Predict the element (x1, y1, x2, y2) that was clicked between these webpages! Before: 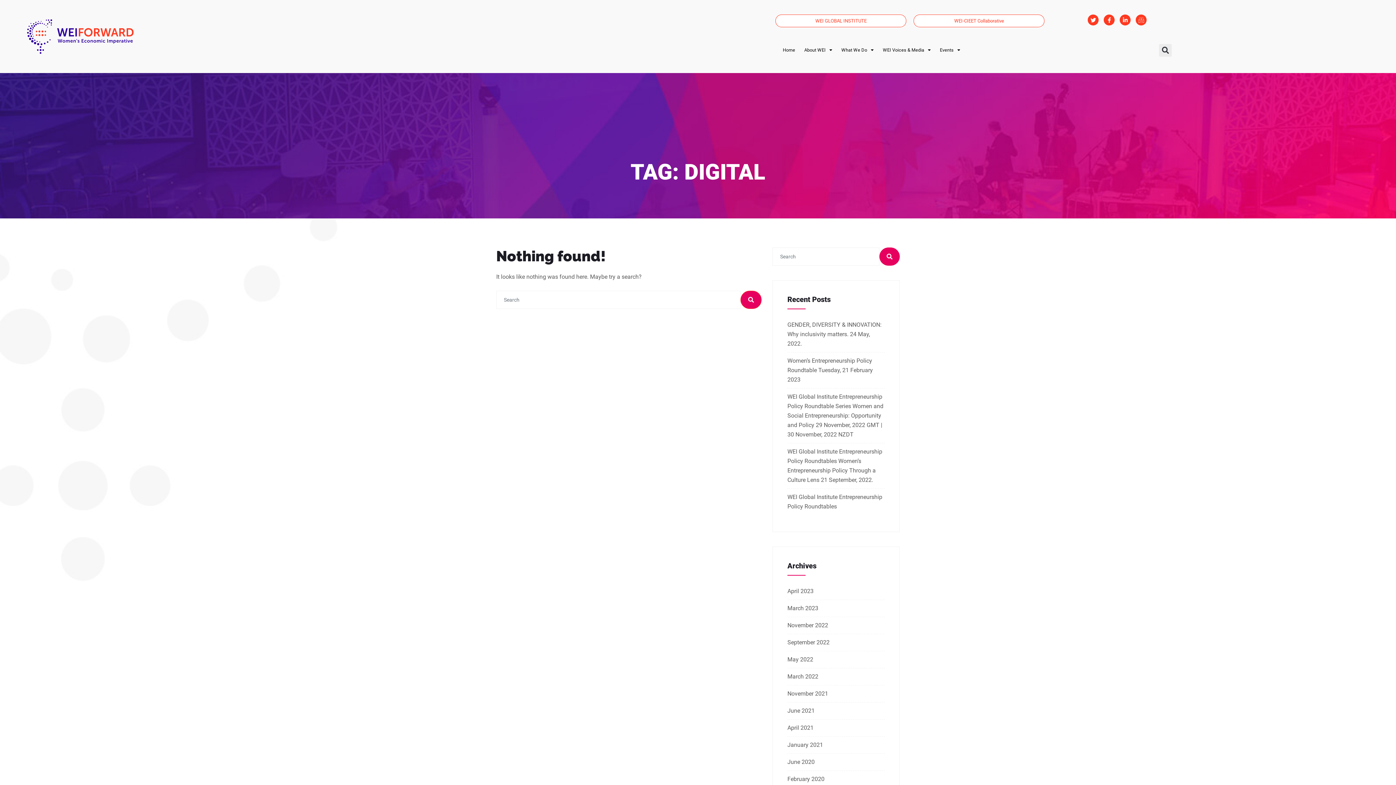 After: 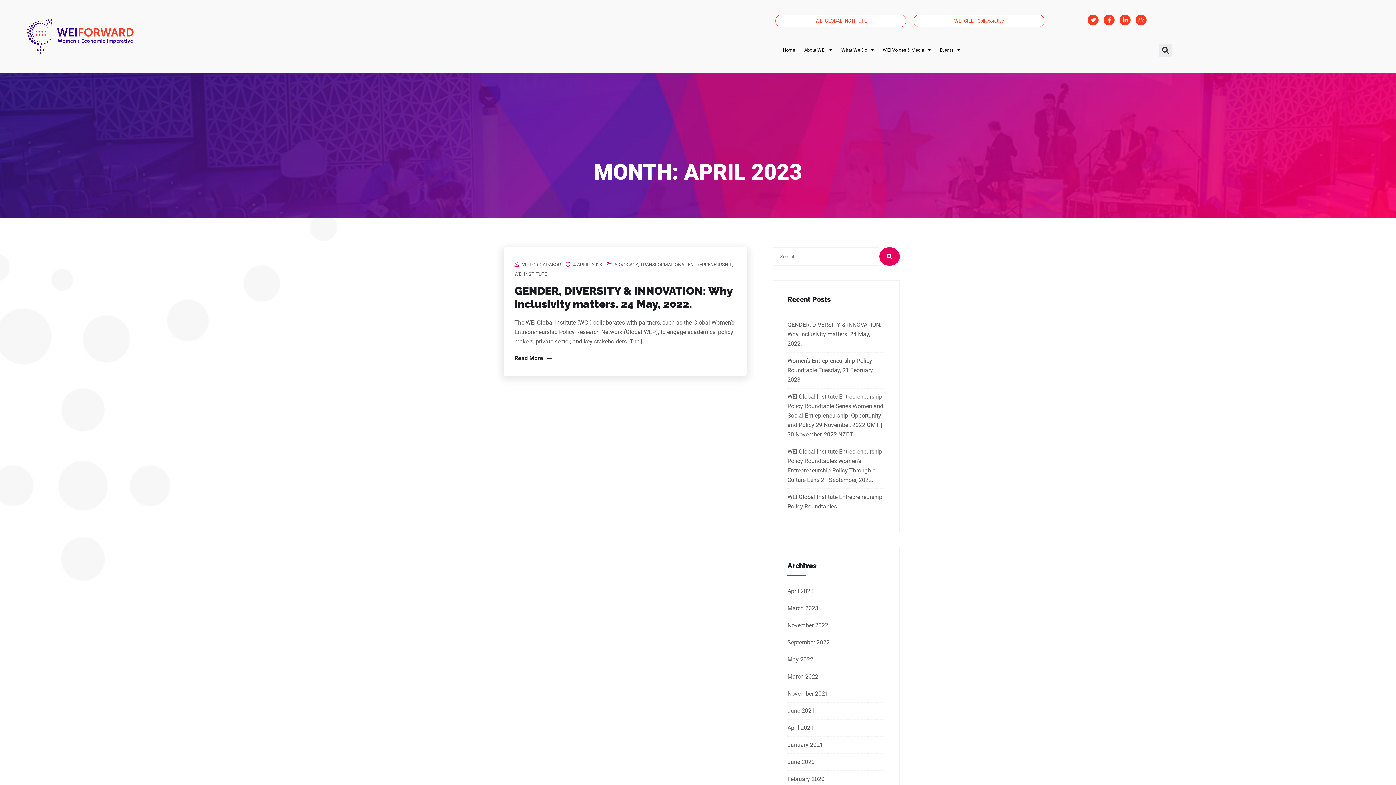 Action: label: April 2023 bbox: (787, 588, 813, 594)